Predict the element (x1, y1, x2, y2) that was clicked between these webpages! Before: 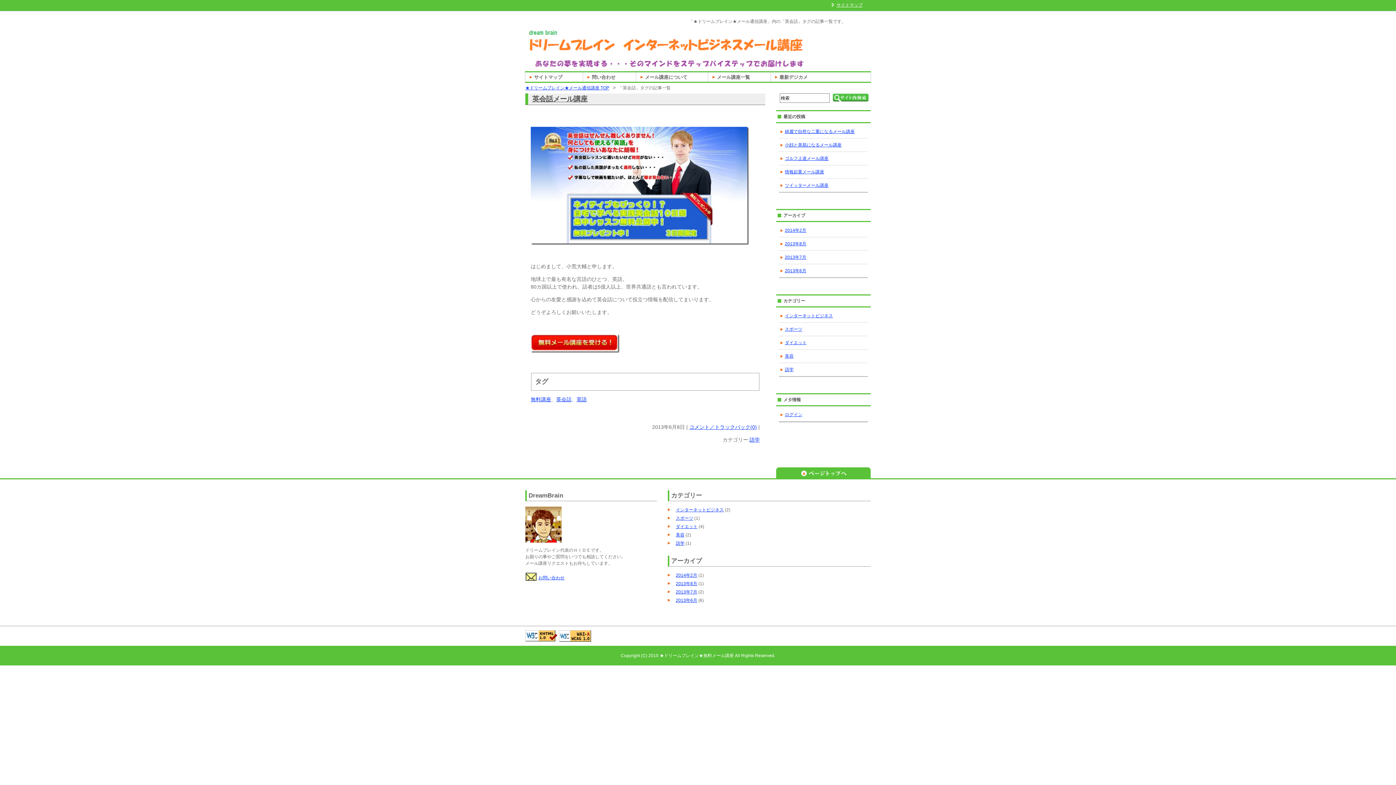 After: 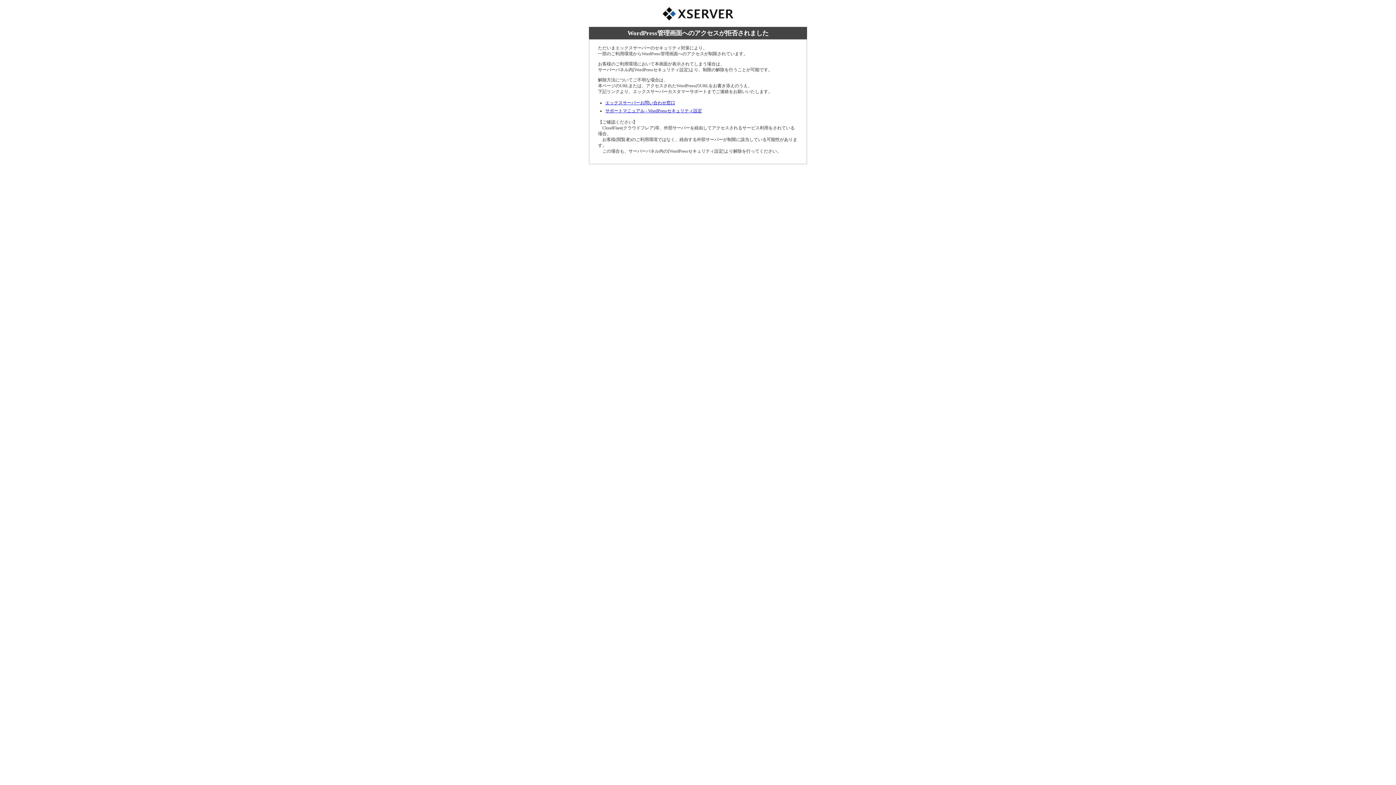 Action: label: ログイン bbox: (779, 408, 868, 421)